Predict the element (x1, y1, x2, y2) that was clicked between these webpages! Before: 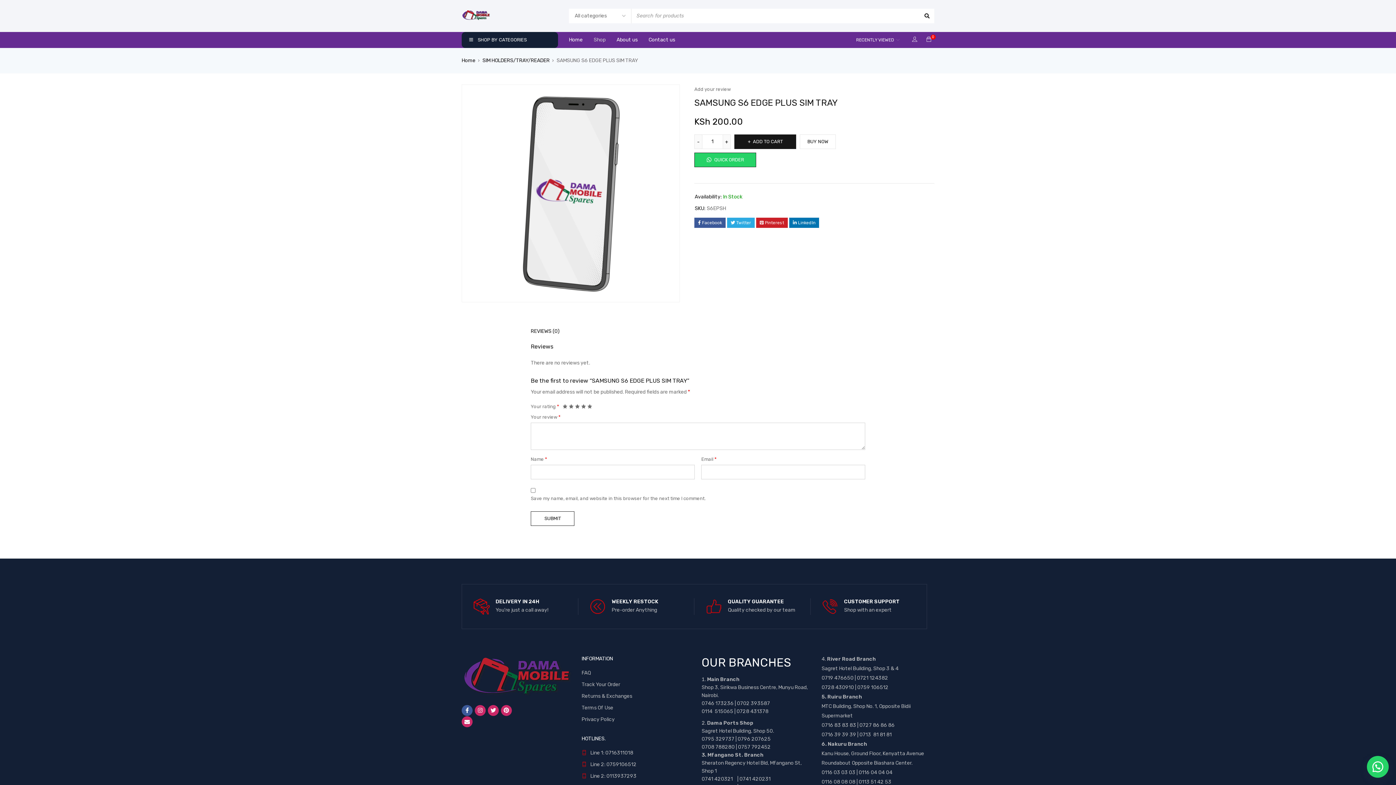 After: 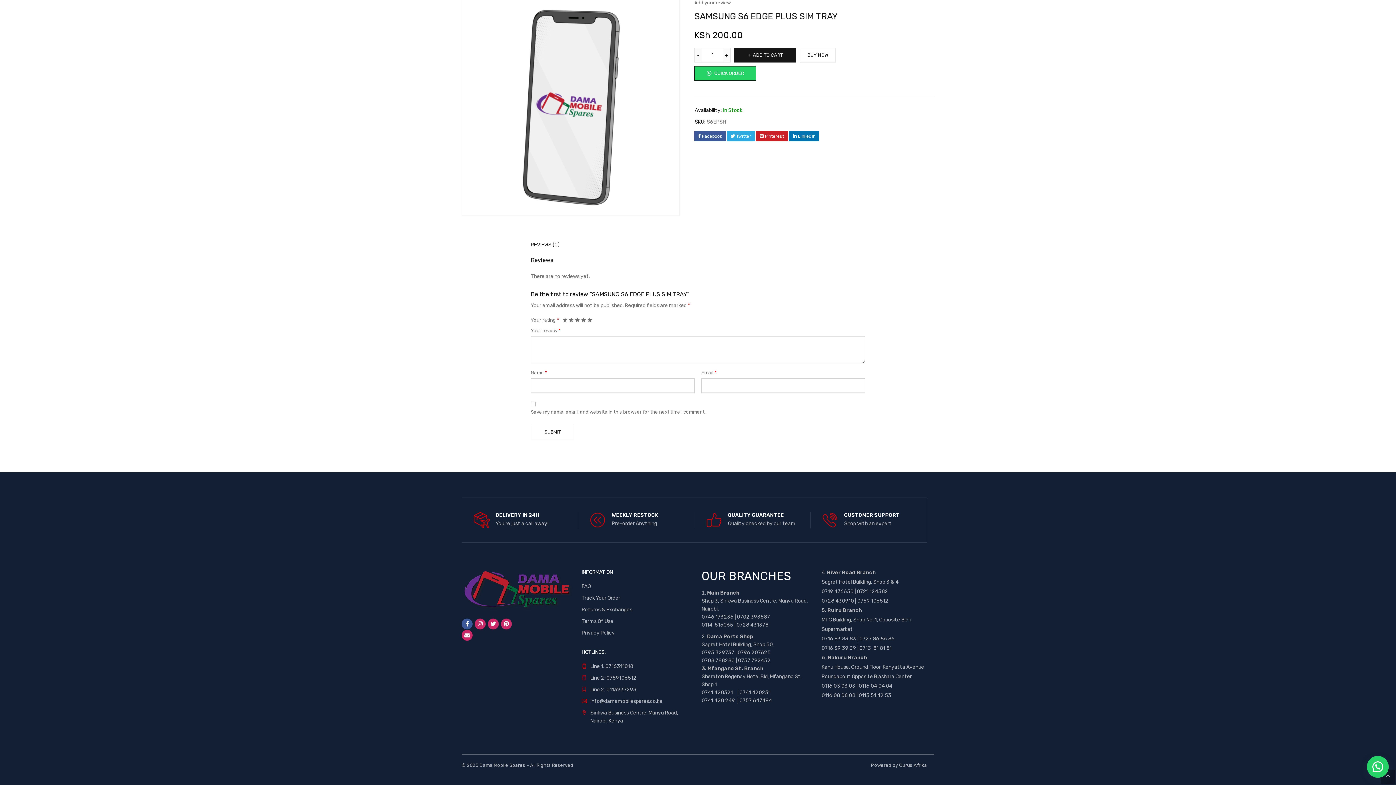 Action: bbox: (694, 84, 730, 94) label: Add your review